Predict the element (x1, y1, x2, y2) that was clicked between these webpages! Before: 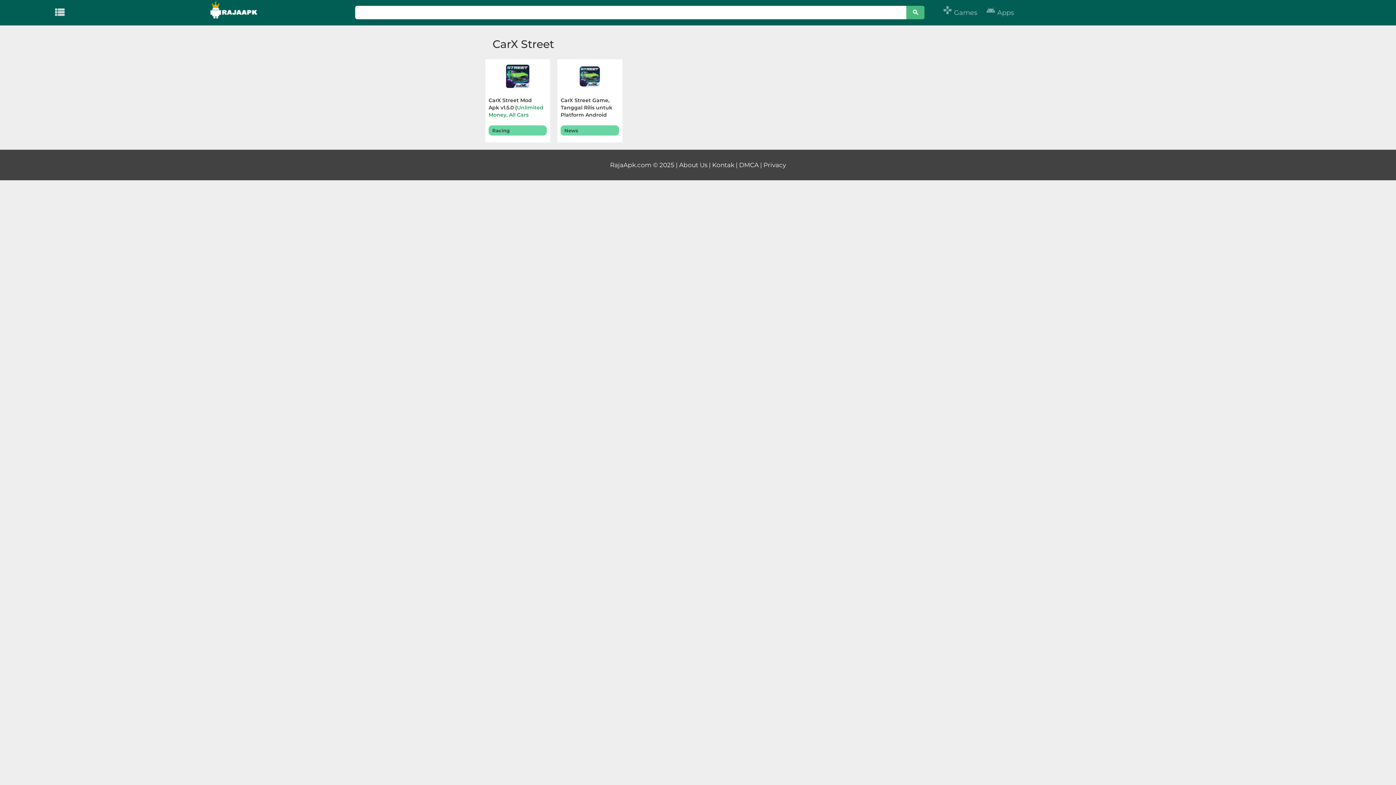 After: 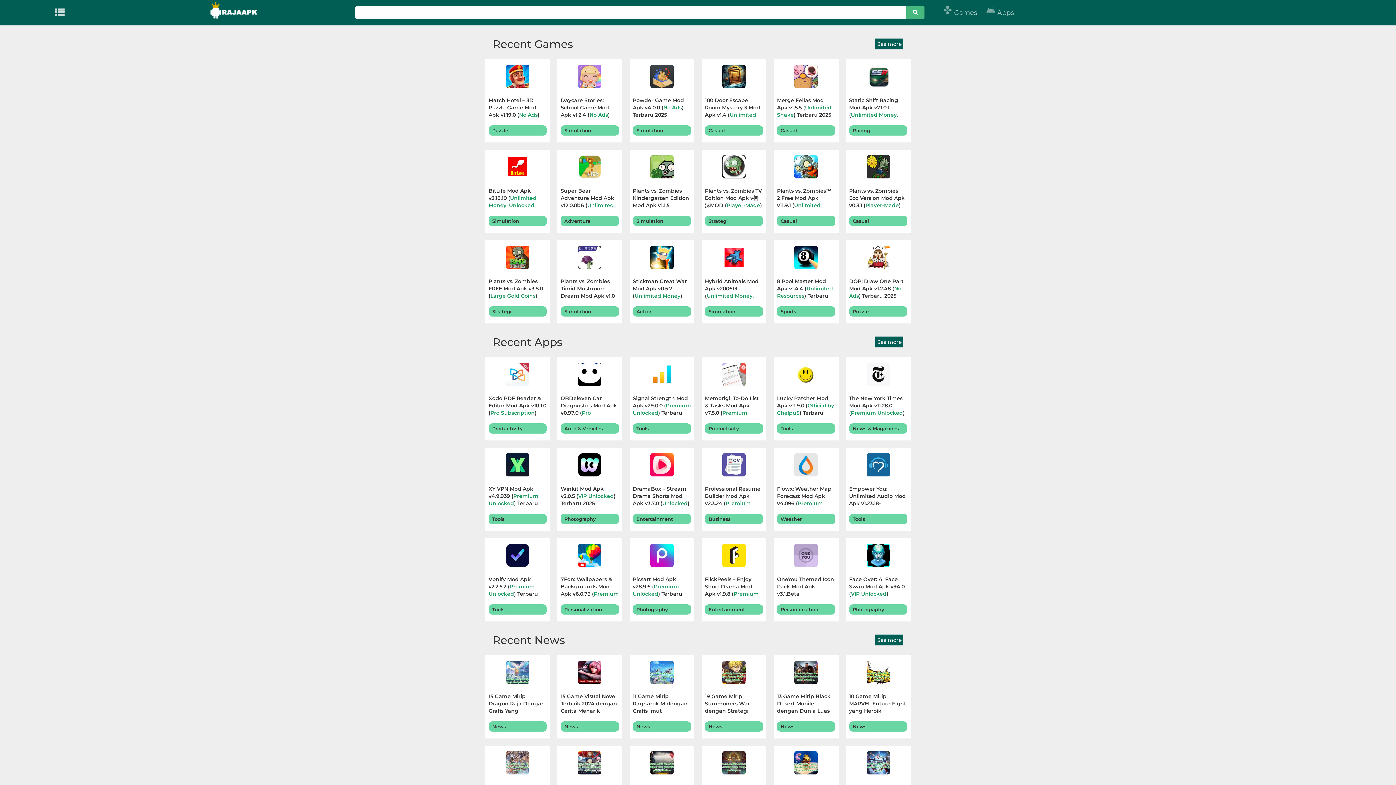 Action: bbox: (209, 0, 258, 21)